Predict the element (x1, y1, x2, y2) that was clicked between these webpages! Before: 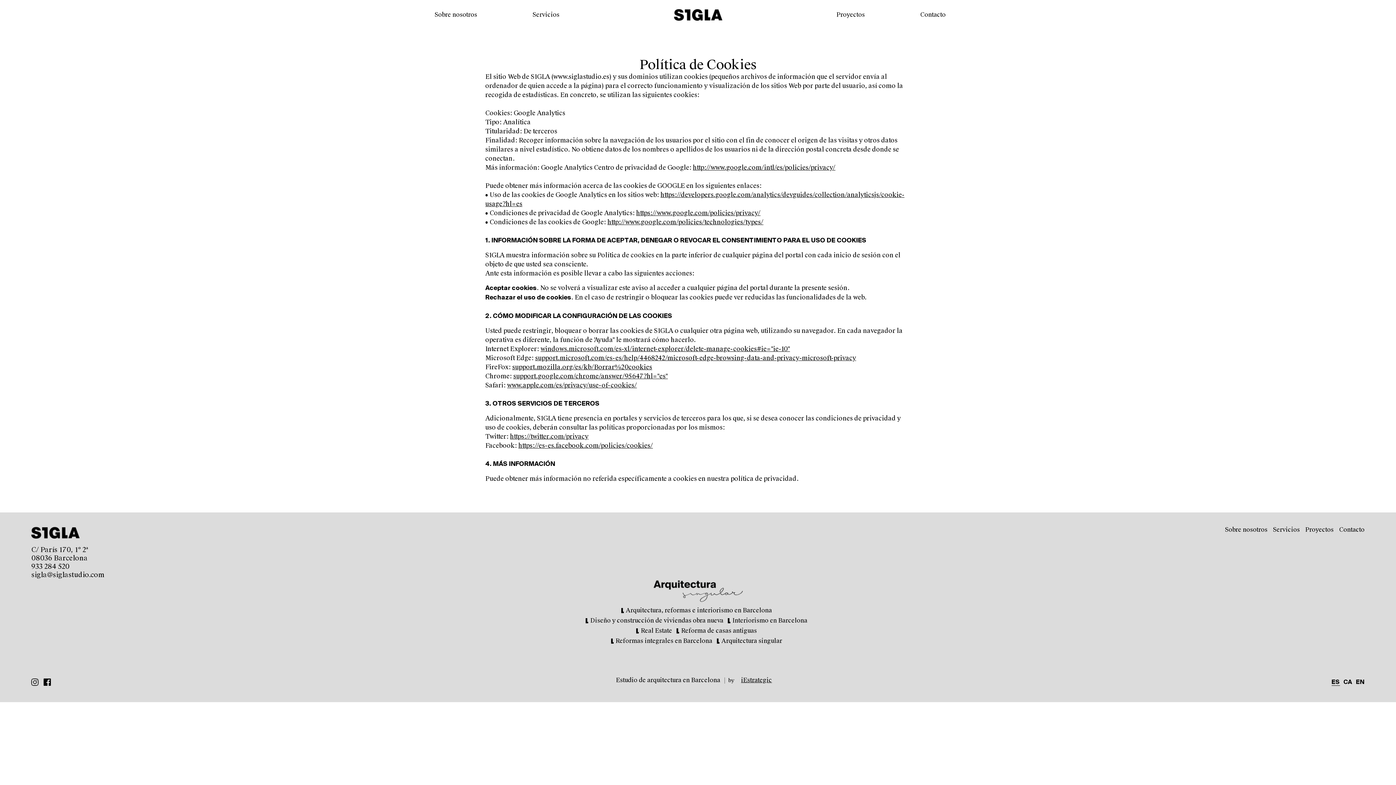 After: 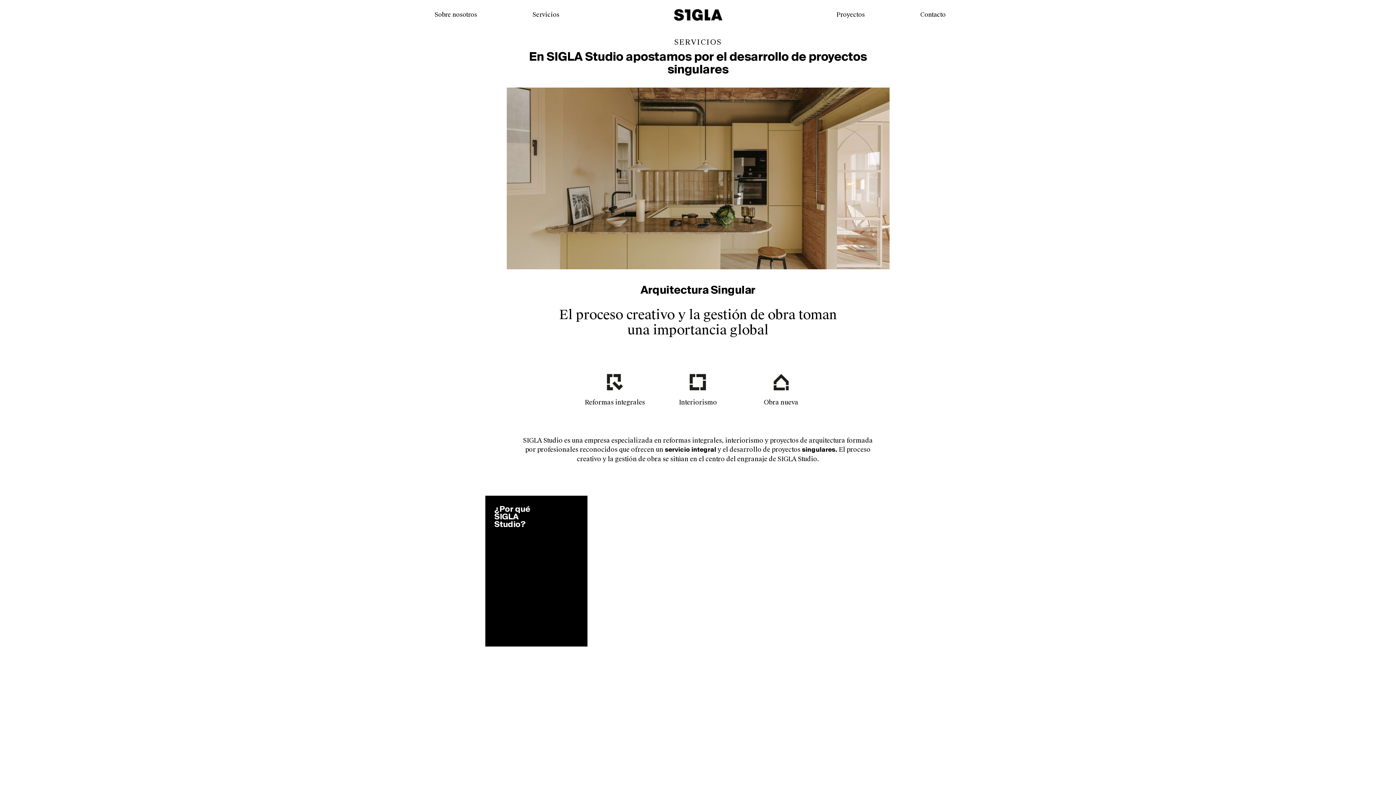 Action: bbox: (532, 12, 559, 17) label: Servicios